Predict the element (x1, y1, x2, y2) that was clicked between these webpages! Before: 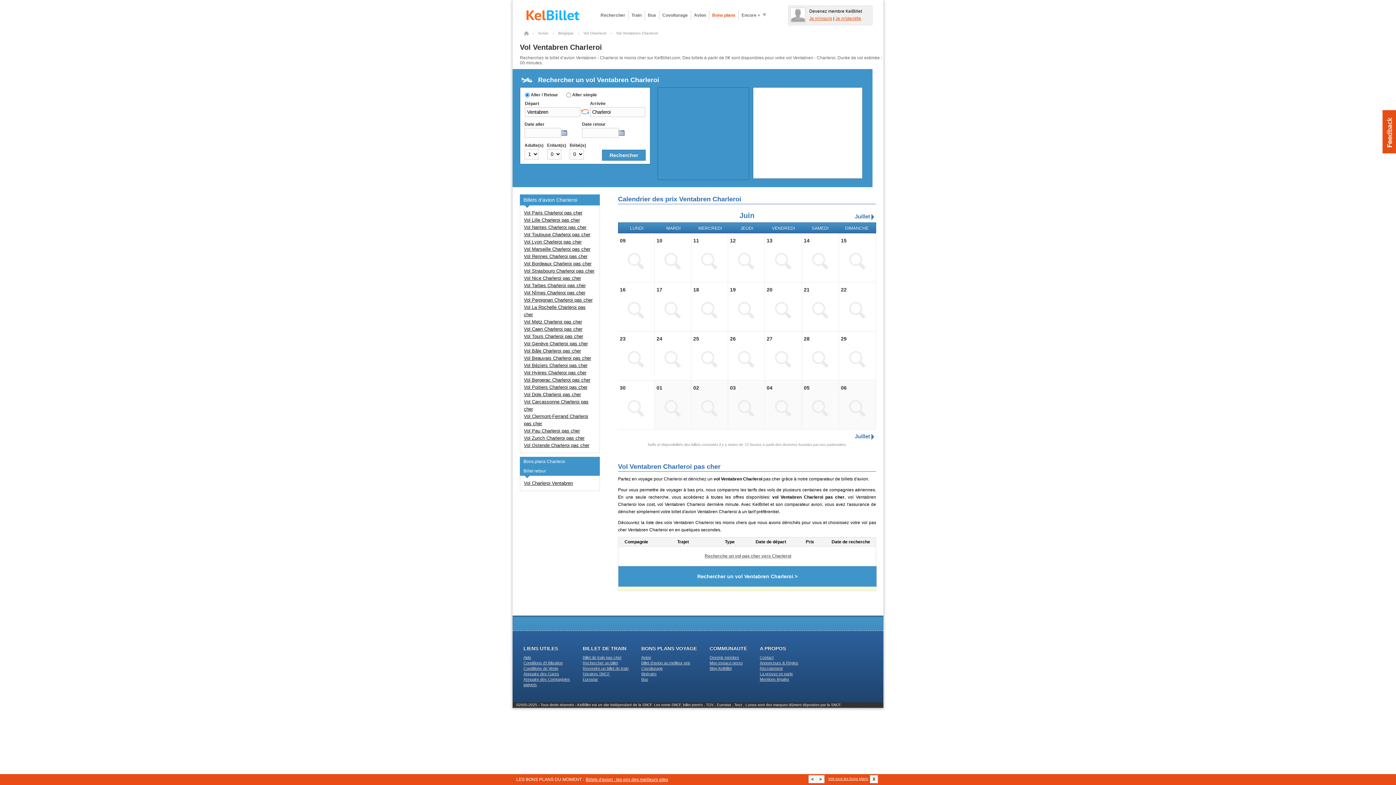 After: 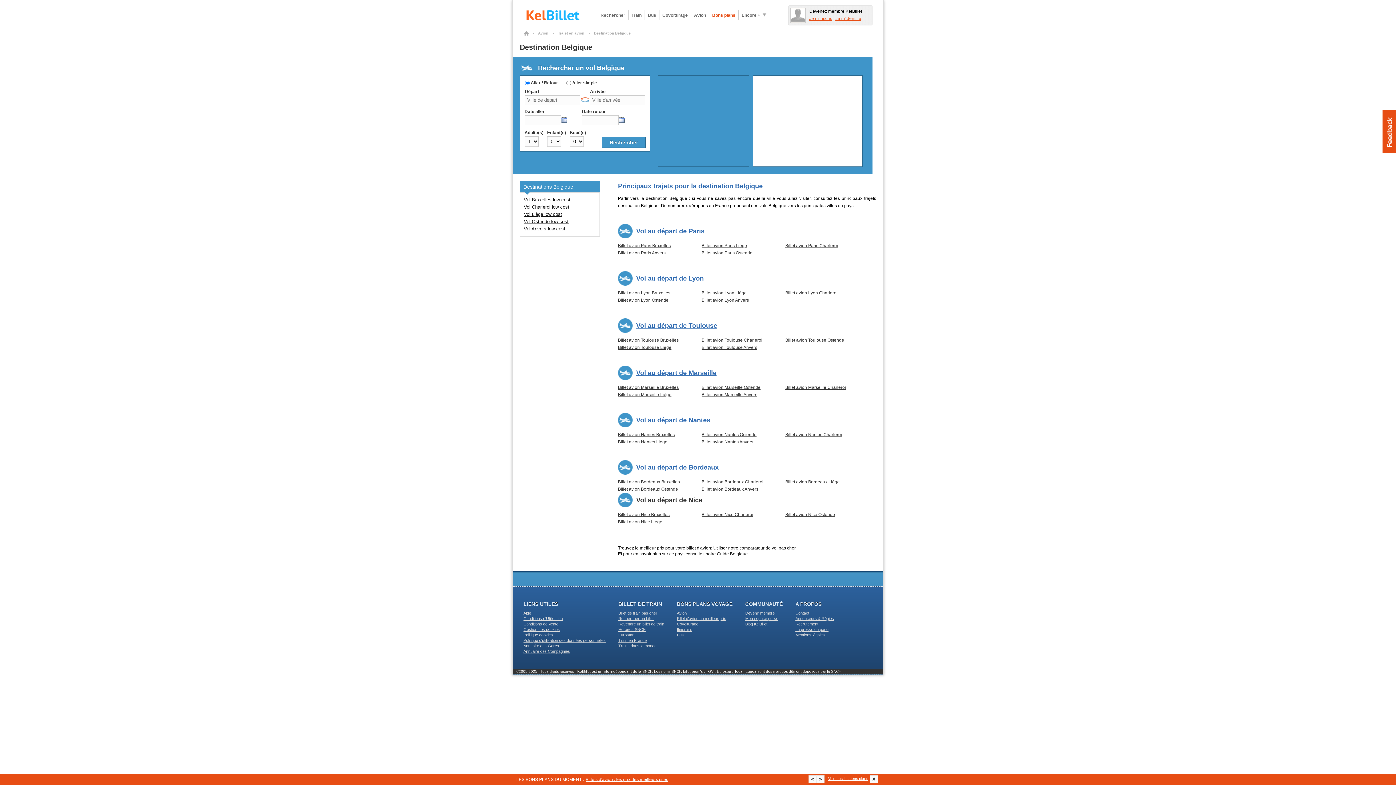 Action: bbox: (558, 31, 574, 35) label: Belgique 